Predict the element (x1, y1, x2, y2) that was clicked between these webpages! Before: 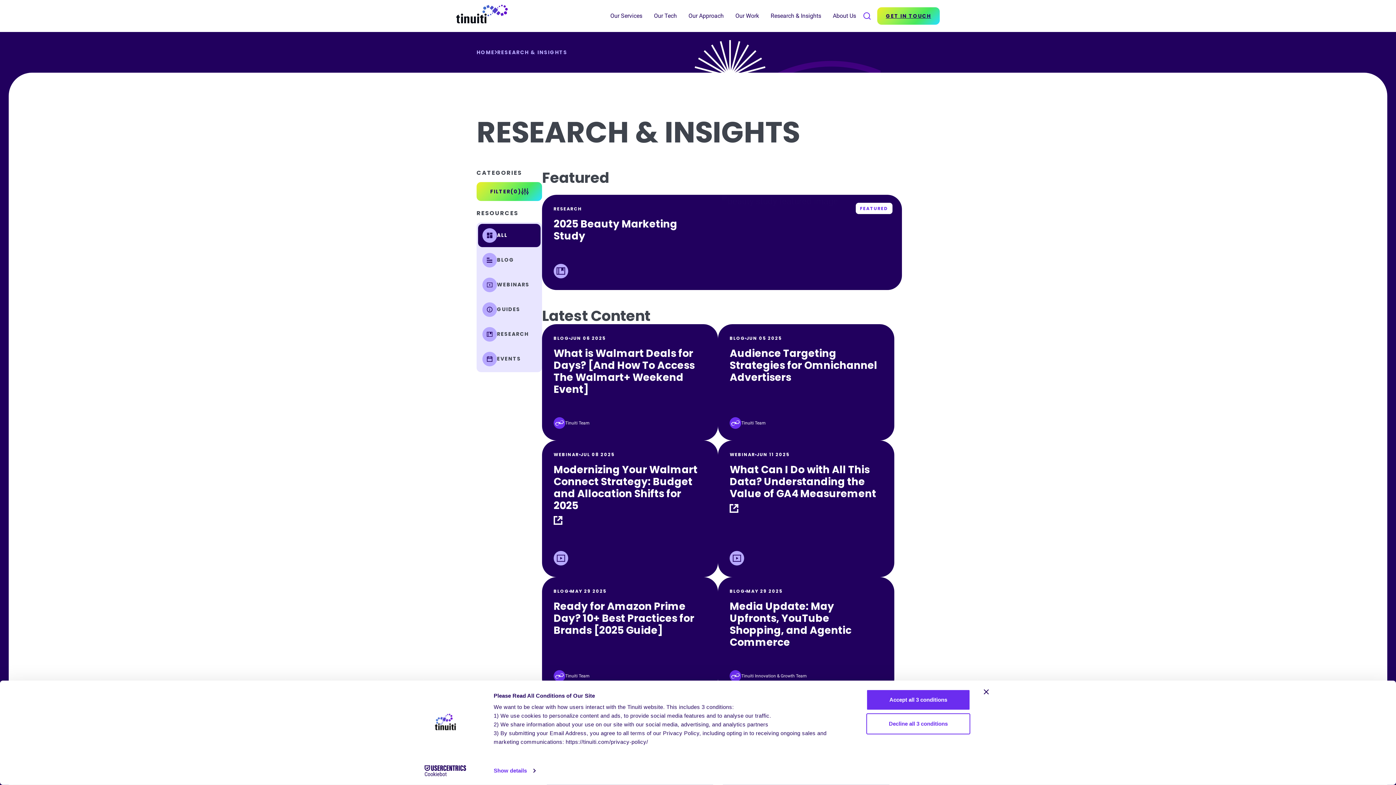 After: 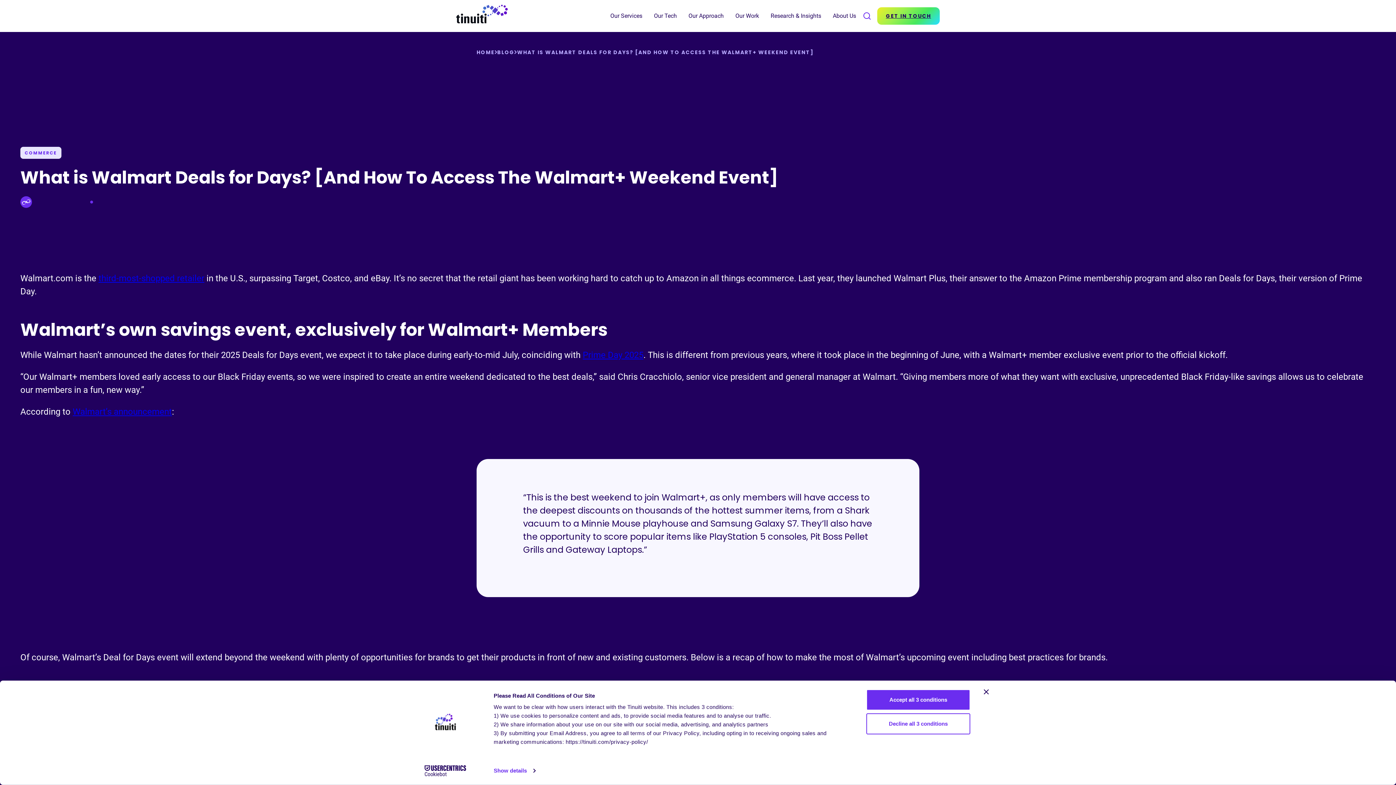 Action: bbox: (542, 324, 718, 440) label: BLOG
JUN 06 2025
What is Walmart Deals for Days? [And How To Access The Walmart+ Weekend Event]
Tinuiti Team